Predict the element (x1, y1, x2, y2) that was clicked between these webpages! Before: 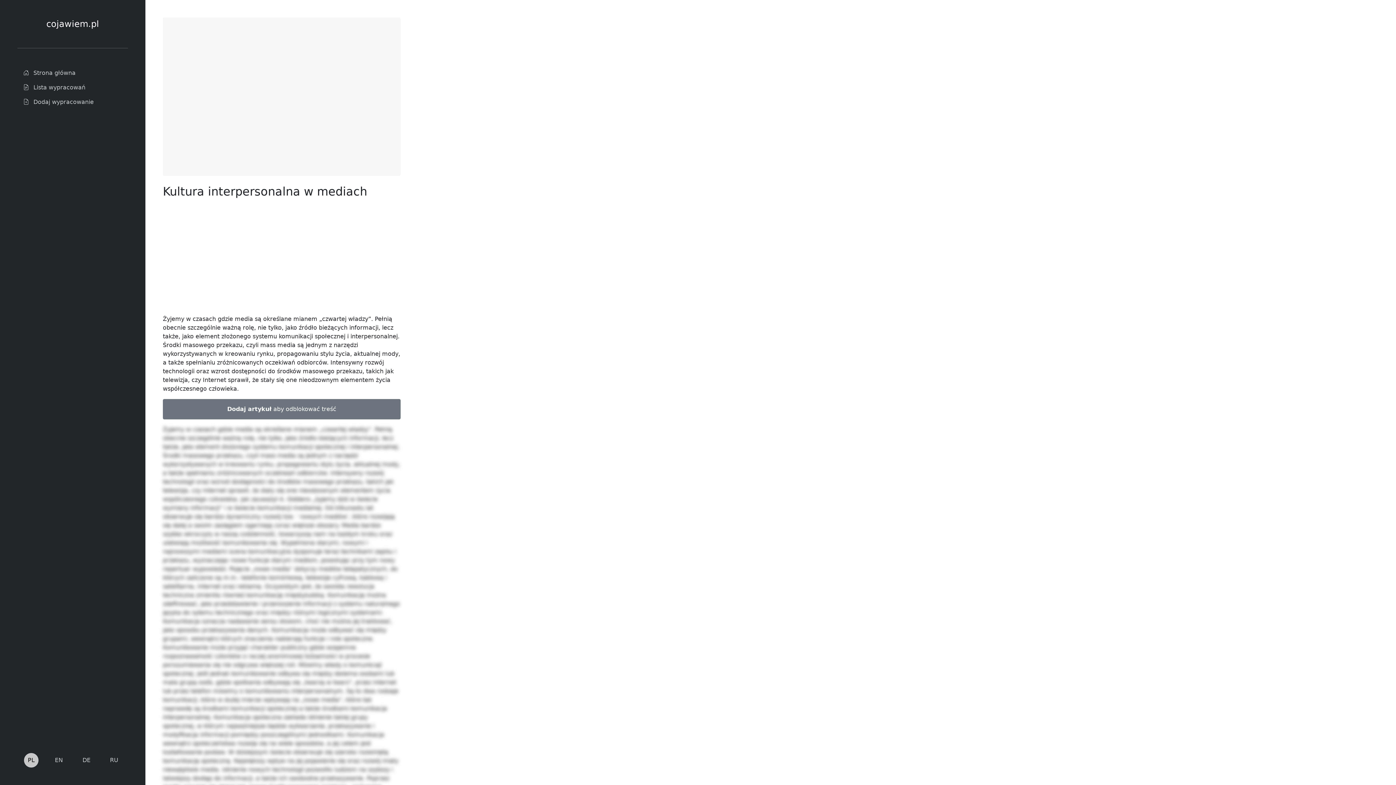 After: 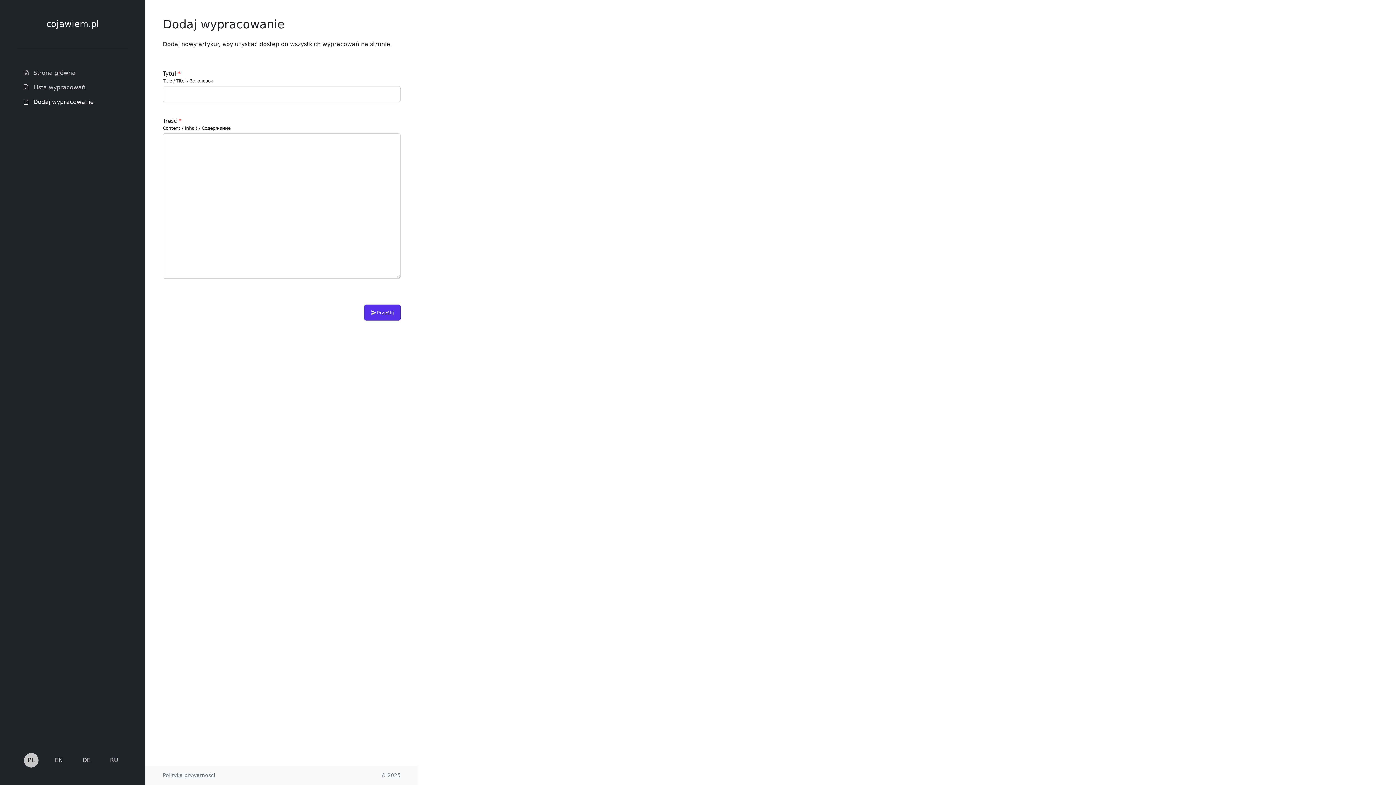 Action: bbox: (162, 399, 400, 419) label: Dodaj artykuł aby odblokować treść